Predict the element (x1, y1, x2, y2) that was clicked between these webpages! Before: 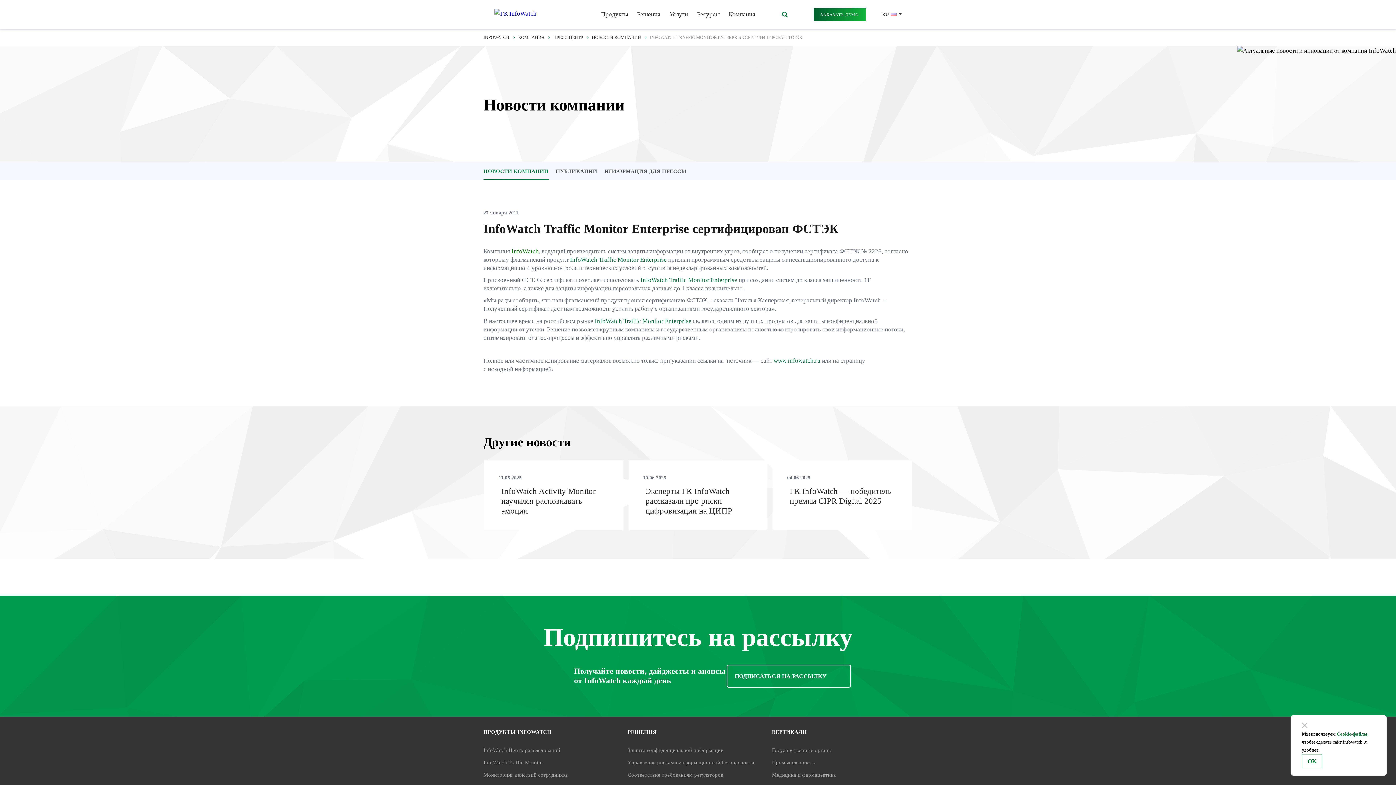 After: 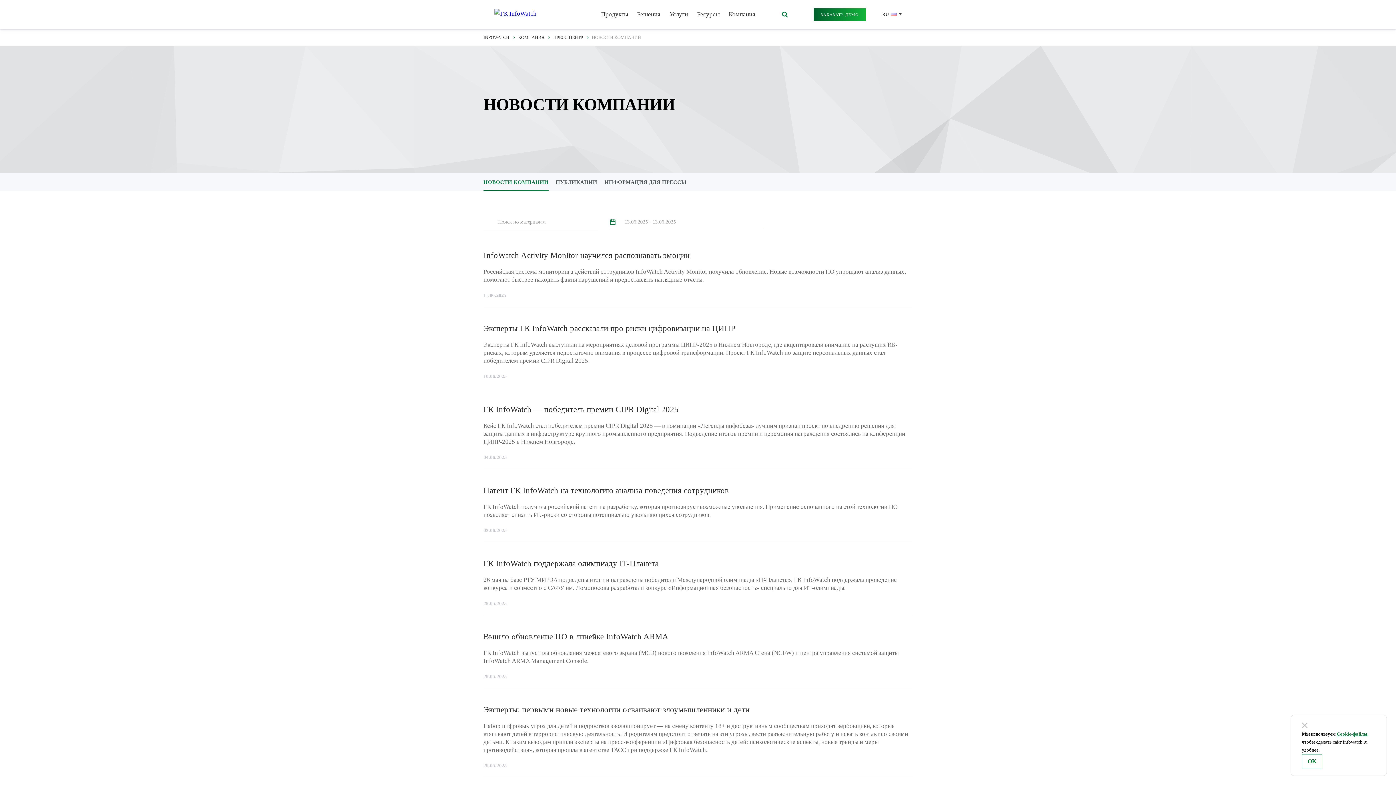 Action: label: НОВОСТИ КОМПАНИИ bbox: (592, 34, 641, 40)